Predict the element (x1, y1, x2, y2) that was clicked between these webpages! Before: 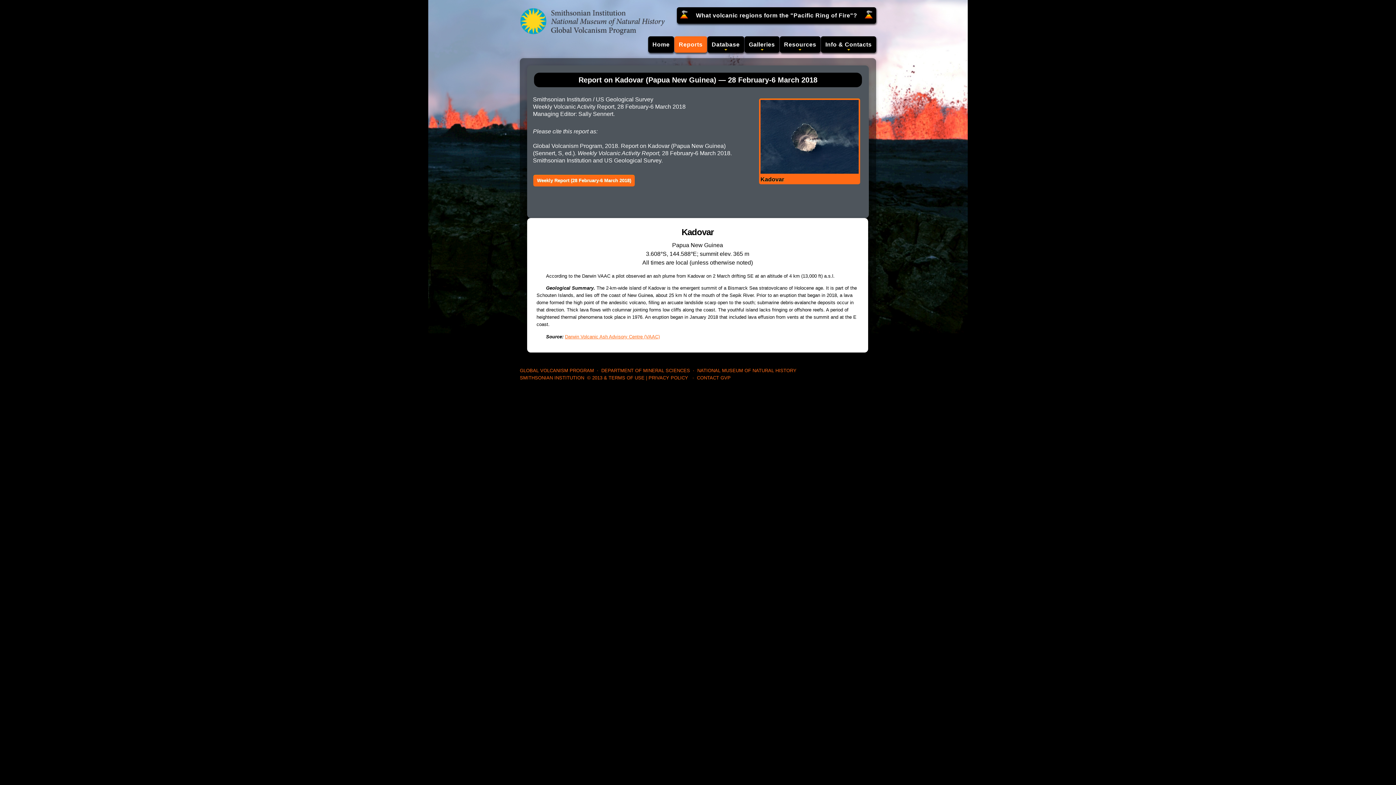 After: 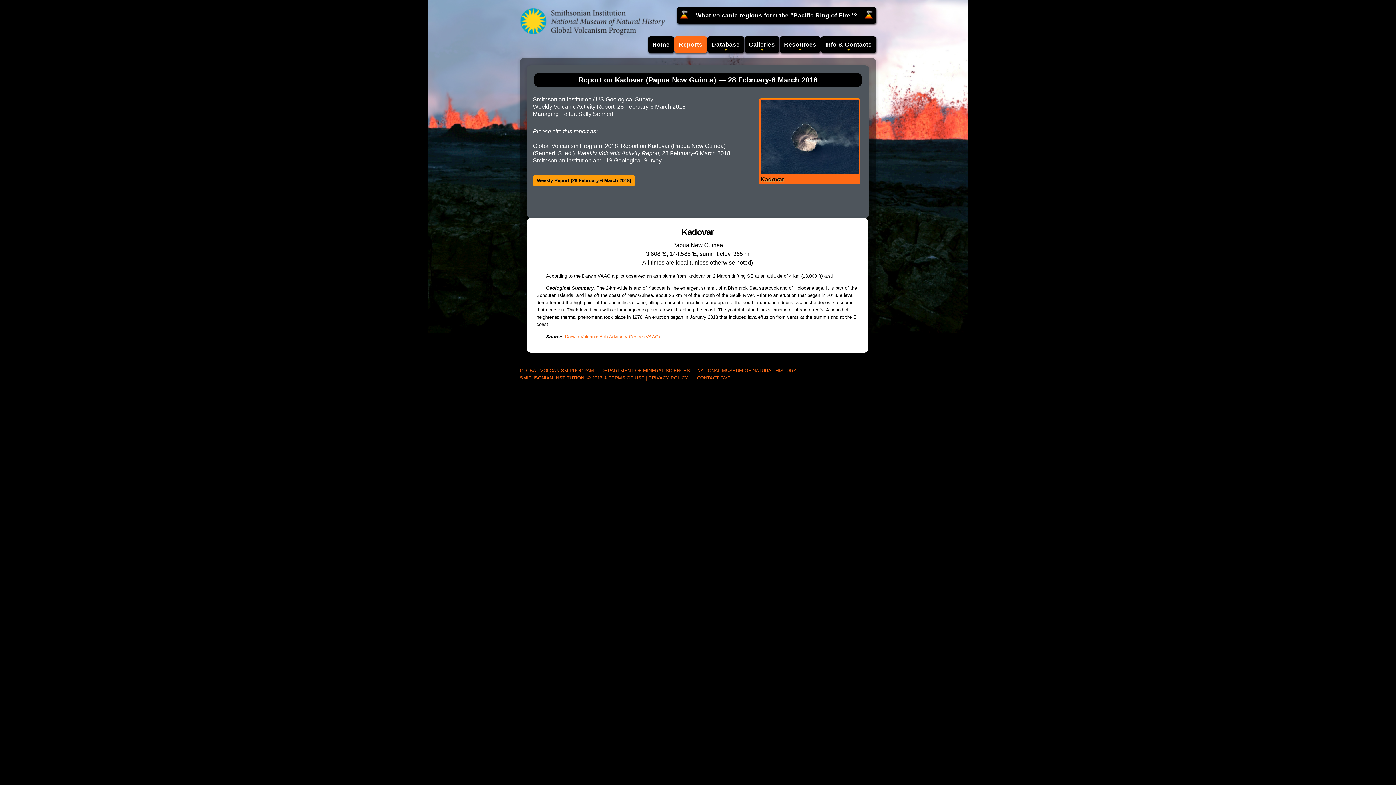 Action: bbox: (533, 174, 635, 186) label: Weekly Report (28 February-6 March 2018)